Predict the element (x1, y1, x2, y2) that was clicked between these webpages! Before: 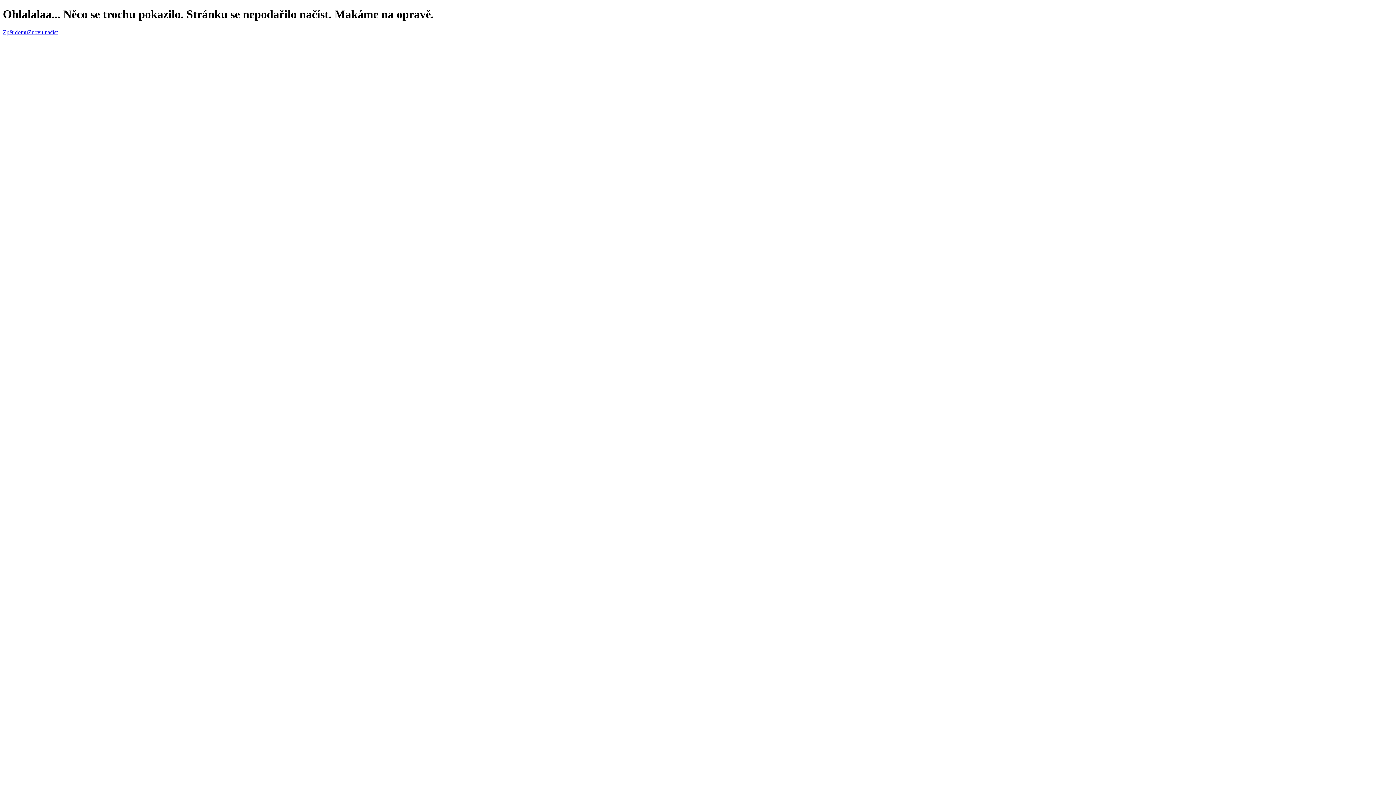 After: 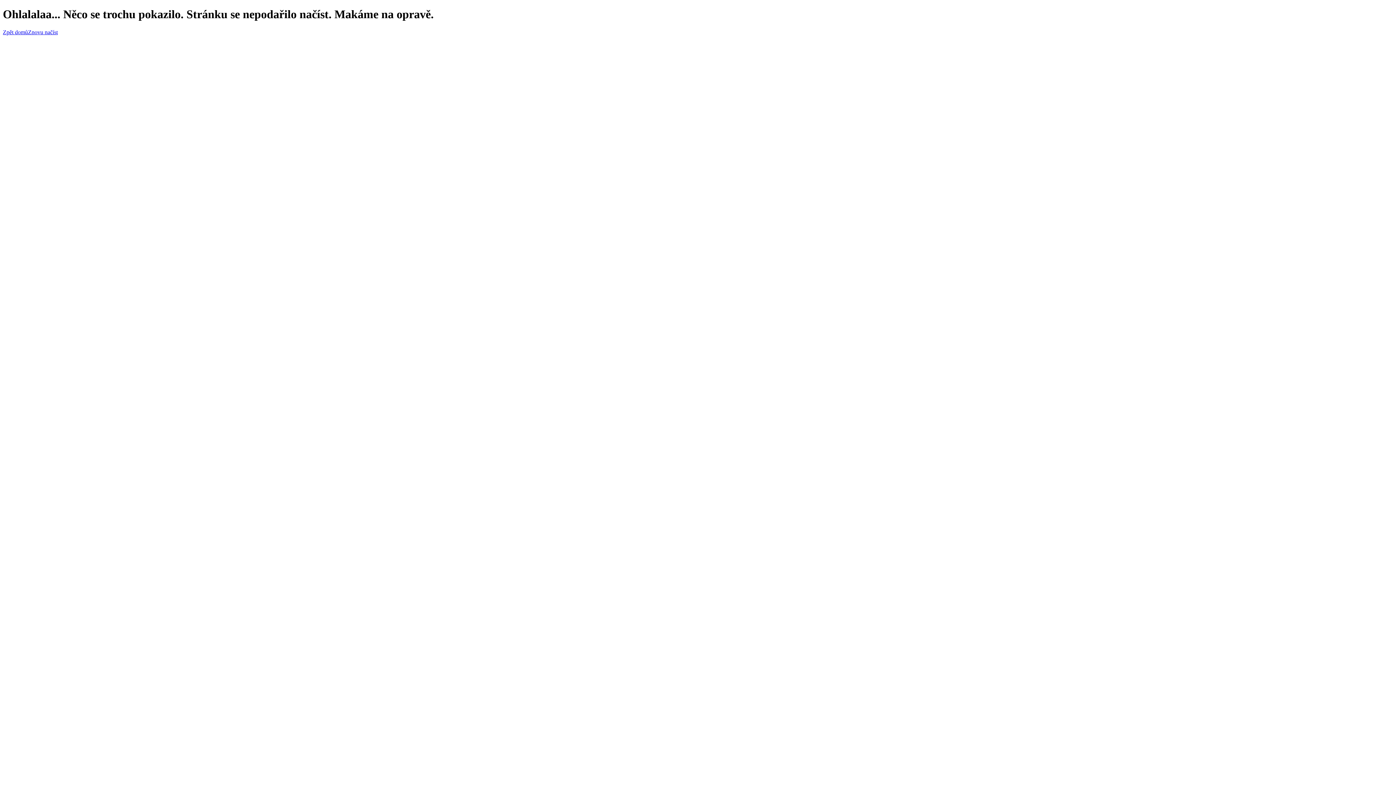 Action: label: Znovu načíst bbox: (28, 29, 57, 35)